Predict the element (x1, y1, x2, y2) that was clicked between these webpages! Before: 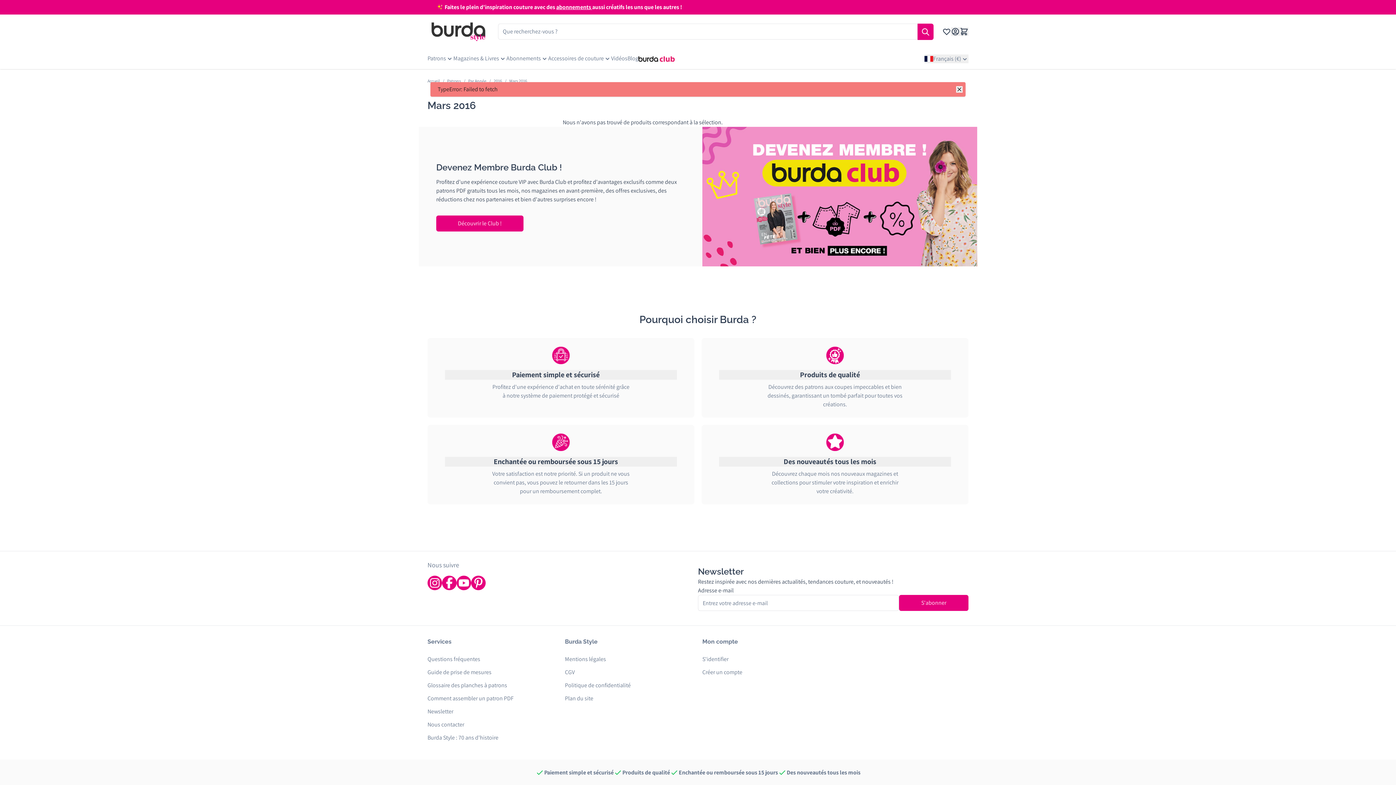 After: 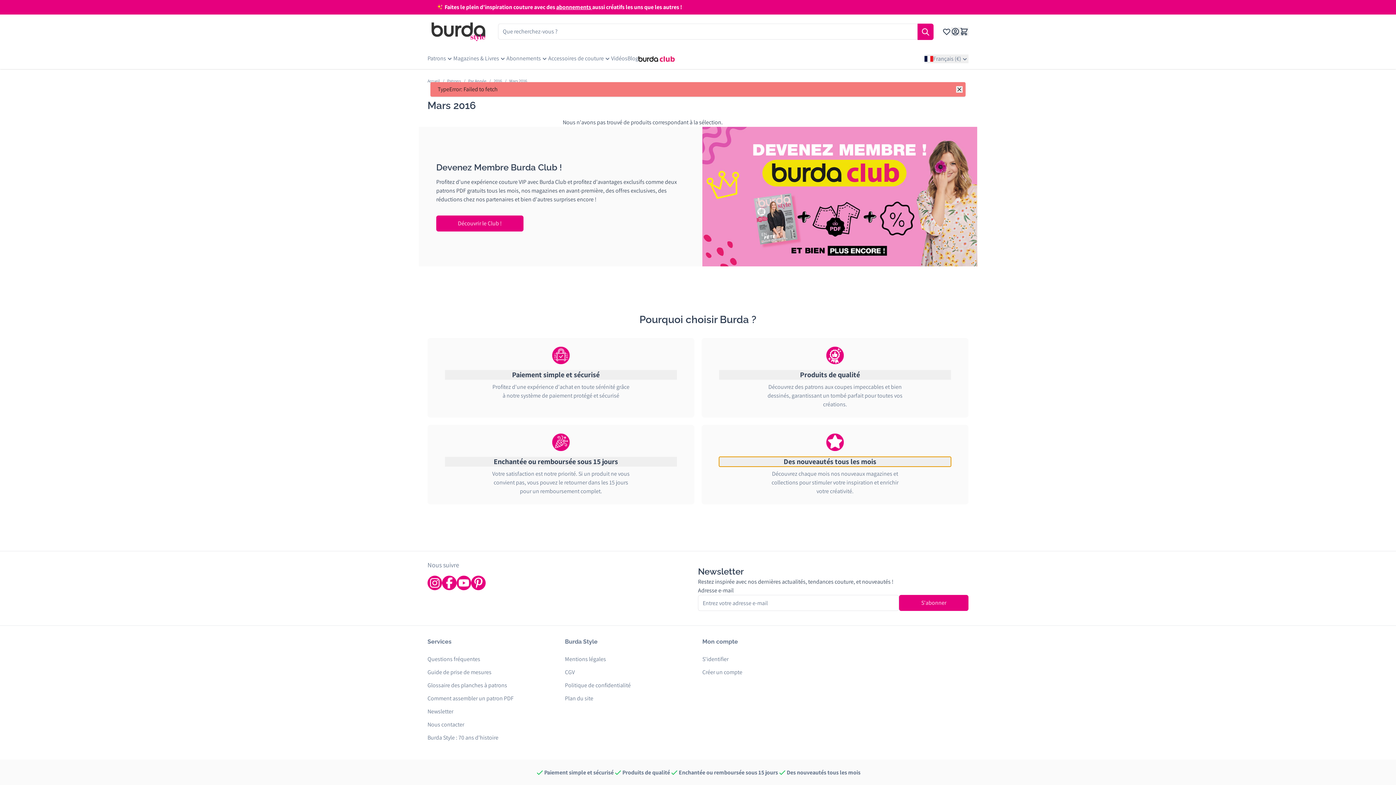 Action: label: Des nouveautés tous les mois bbox: (719, 457, 951, 466)